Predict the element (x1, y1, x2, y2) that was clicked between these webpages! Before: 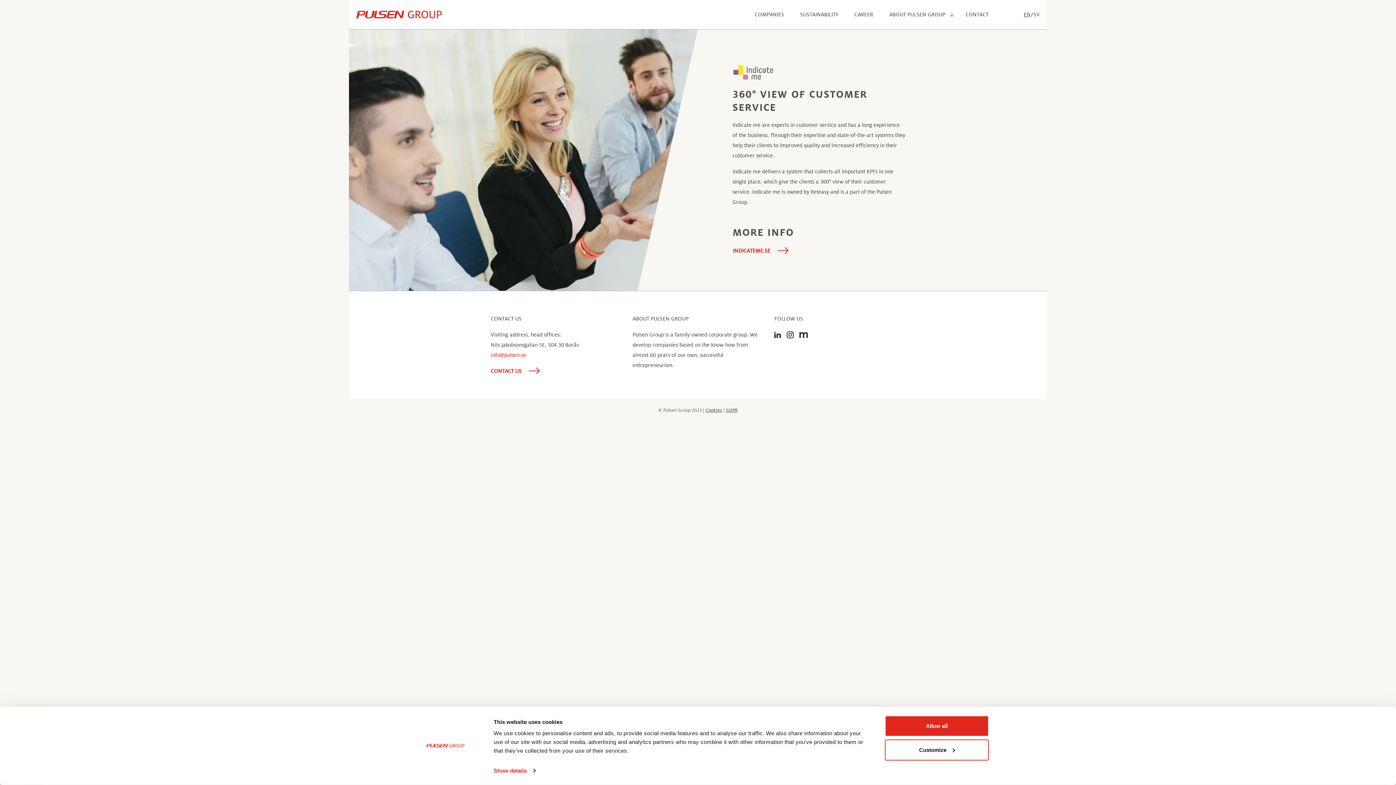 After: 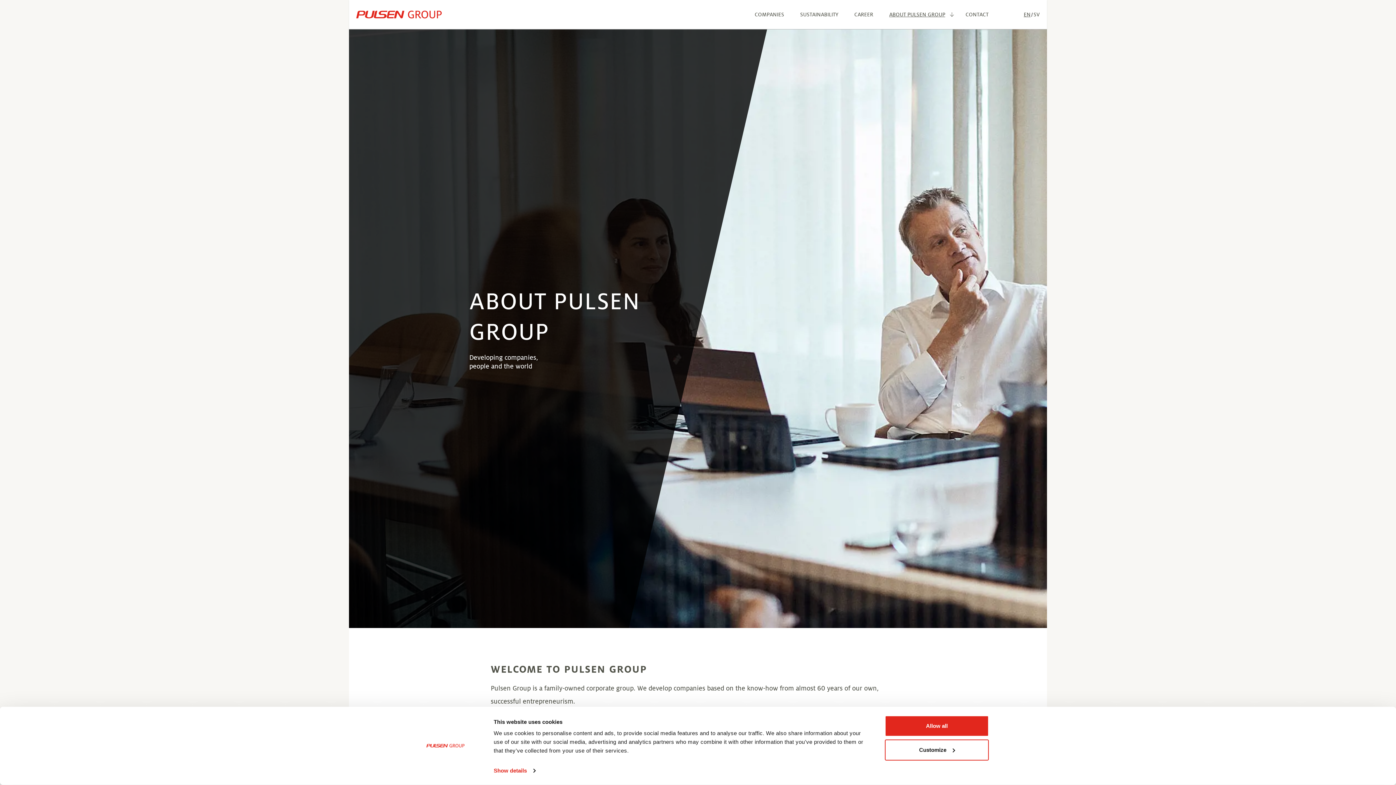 Action: bbox: (889, 0, 945, 29) label: ABOUT PULSEN GROUP